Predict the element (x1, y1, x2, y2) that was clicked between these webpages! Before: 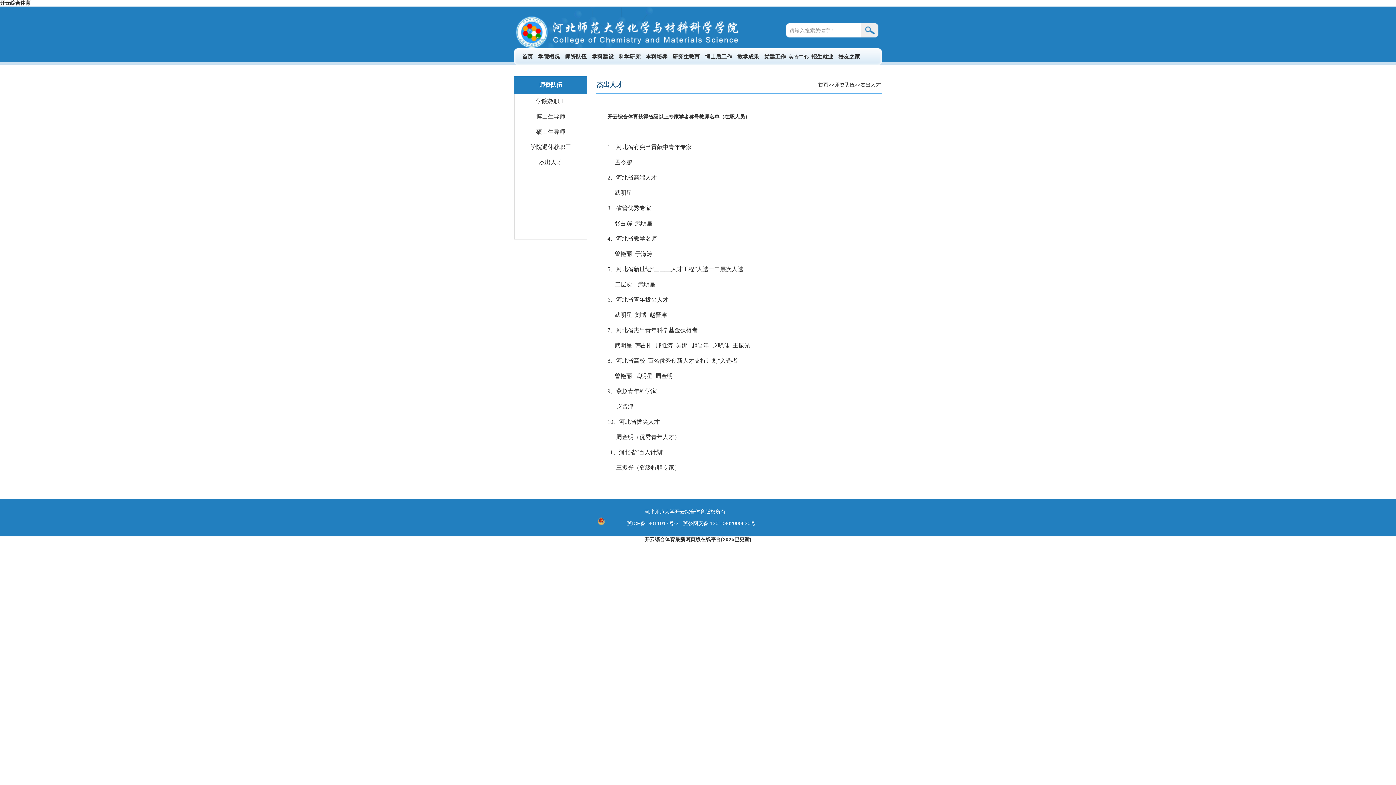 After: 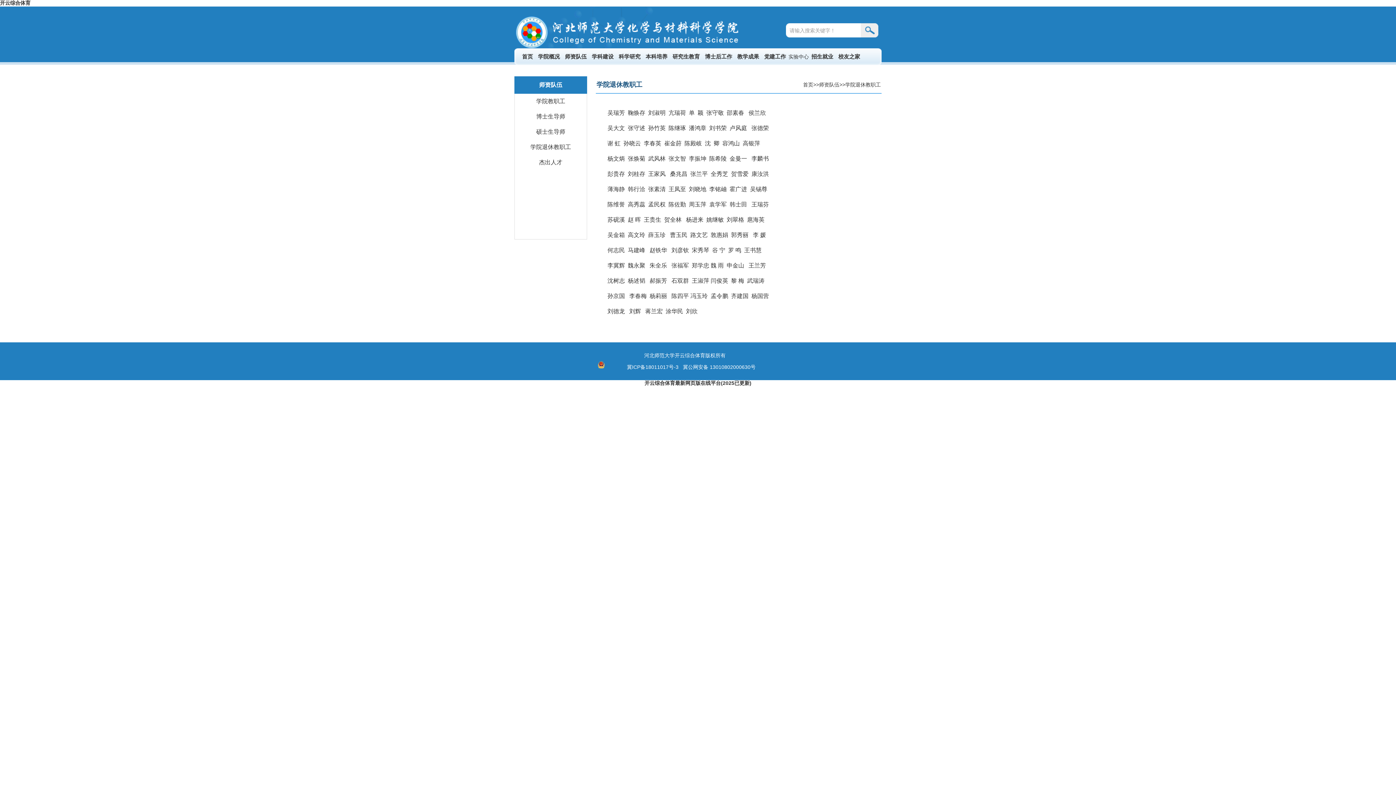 Action: bbox: (514, 139, 586, 154) label: 学院退休教职工